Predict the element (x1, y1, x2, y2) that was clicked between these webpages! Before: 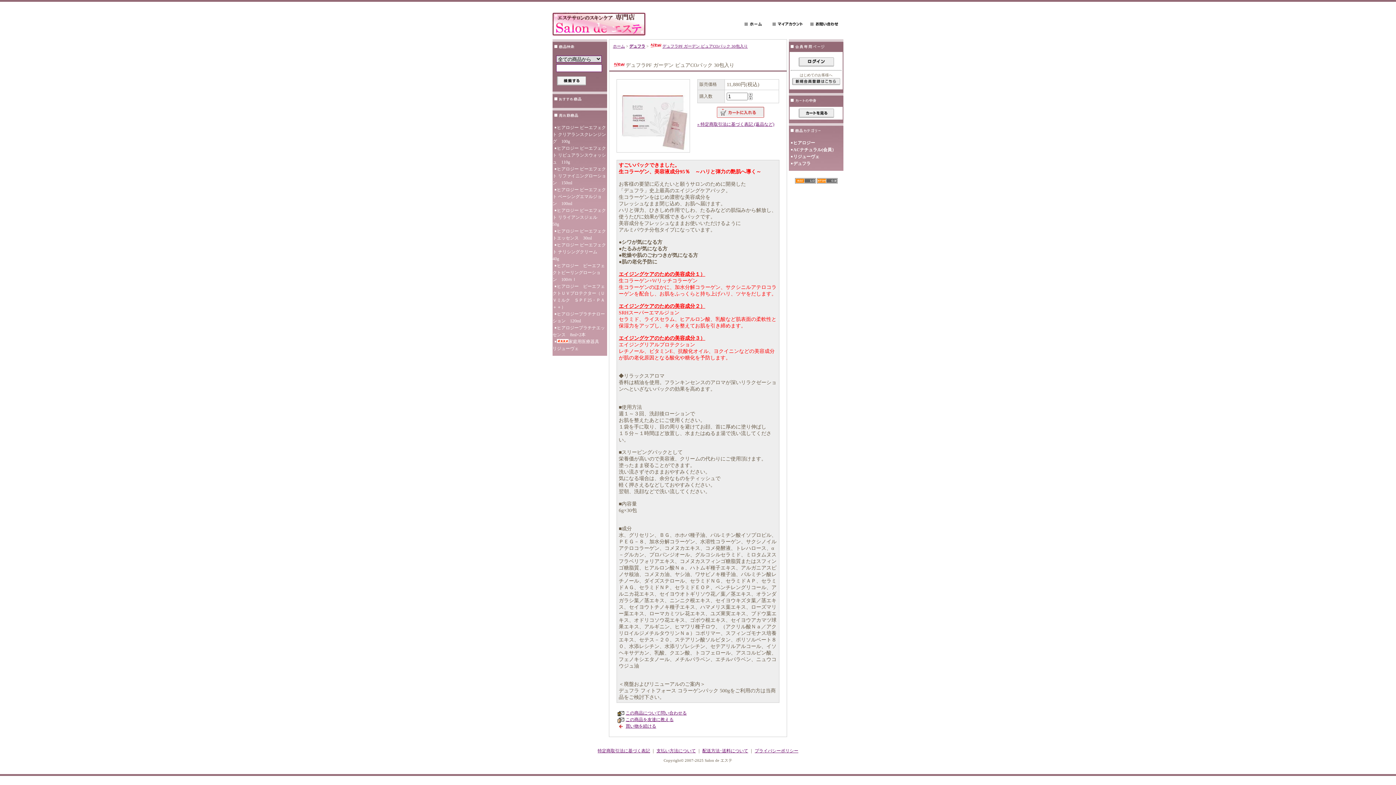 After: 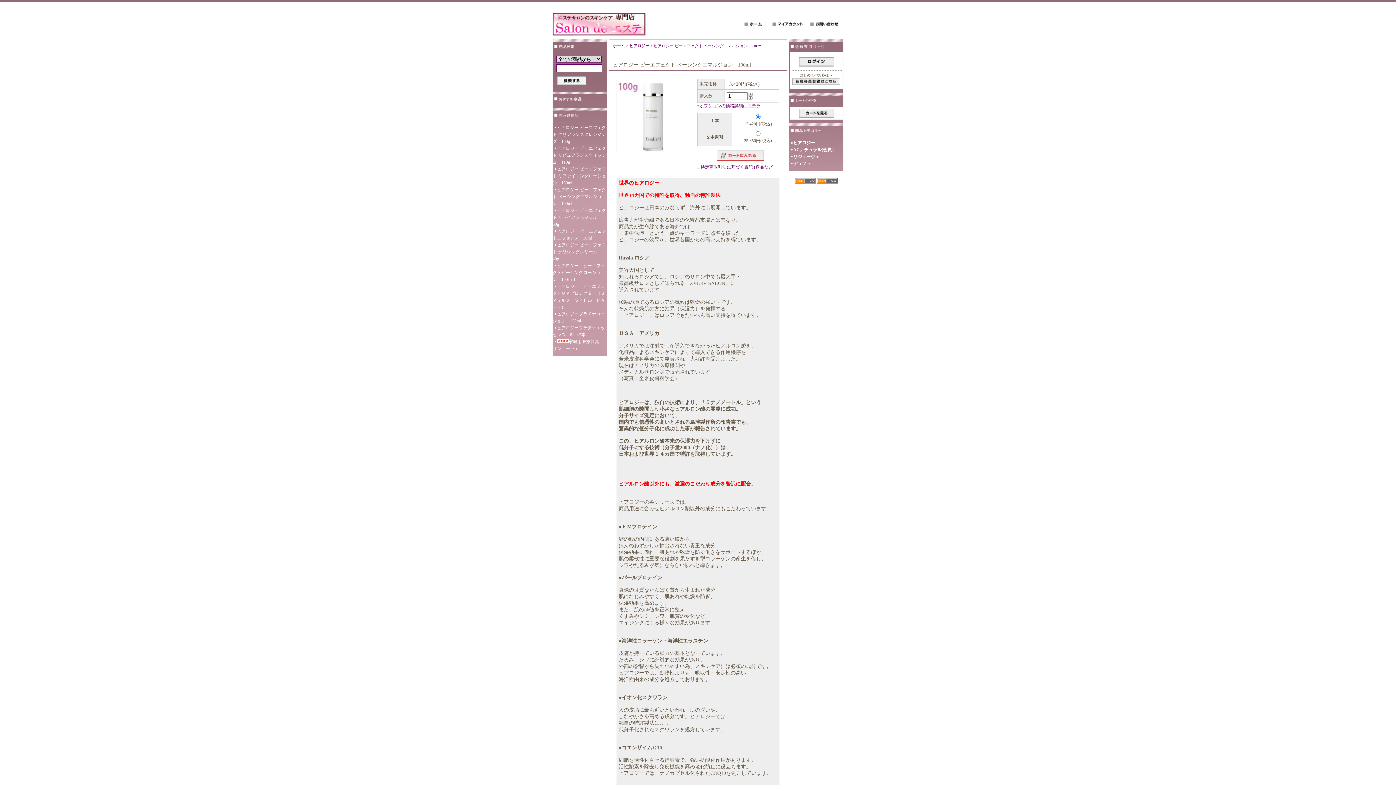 Action: bbox: (552, 186, 607, 207) label: ヒアロジー ピーエフェクト ベーシングエマルジョン　100ml